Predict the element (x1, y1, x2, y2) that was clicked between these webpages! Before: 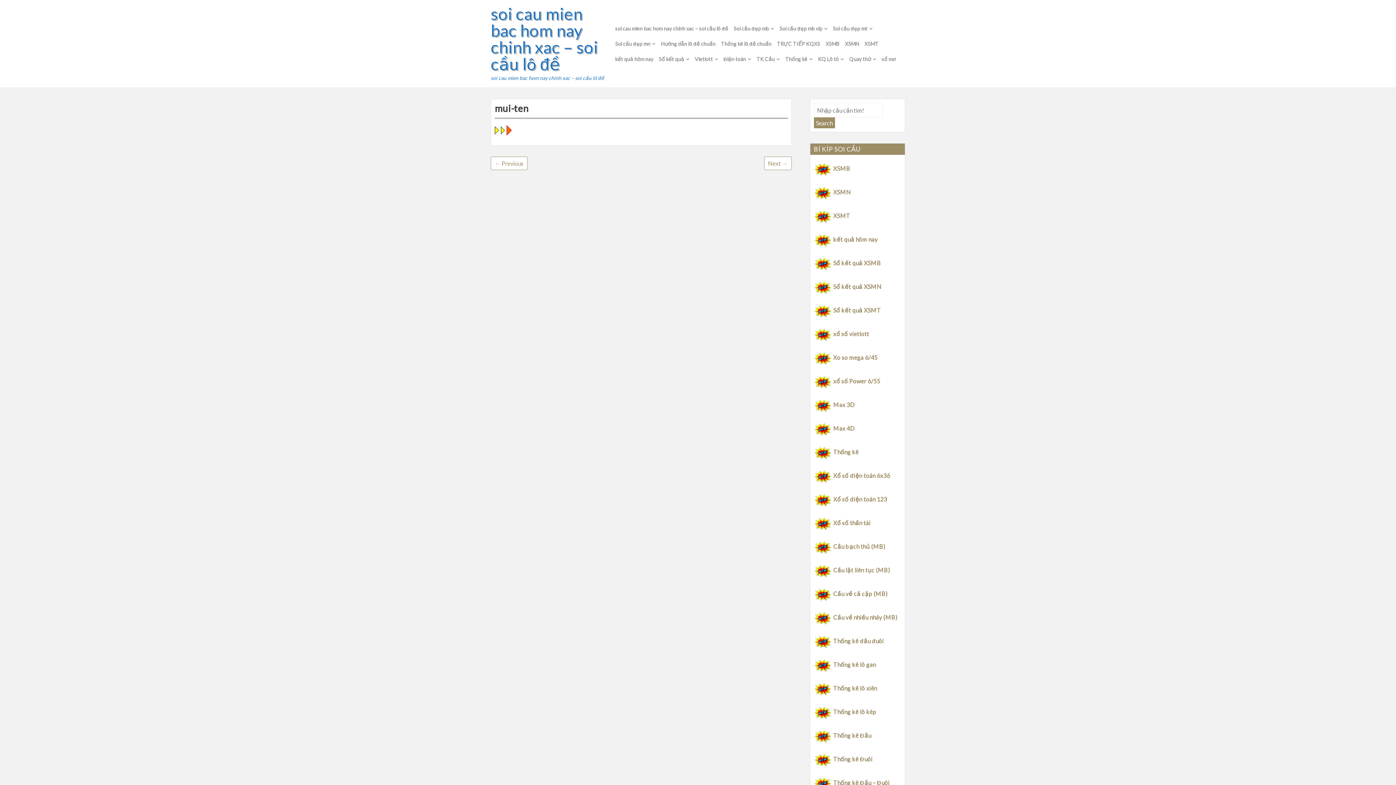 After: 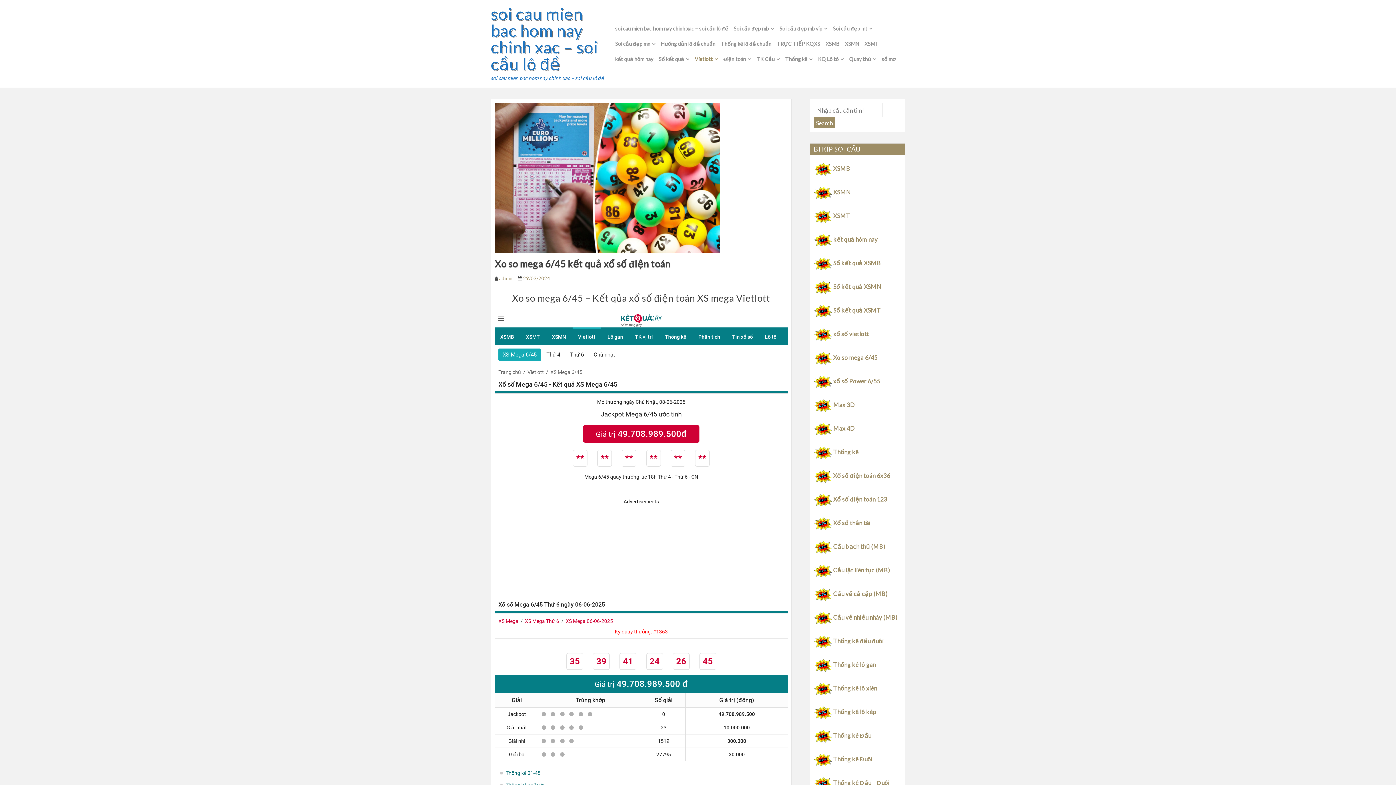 Action: bbox: (833, 354, 877, 361) label: Xo so mega 6/45